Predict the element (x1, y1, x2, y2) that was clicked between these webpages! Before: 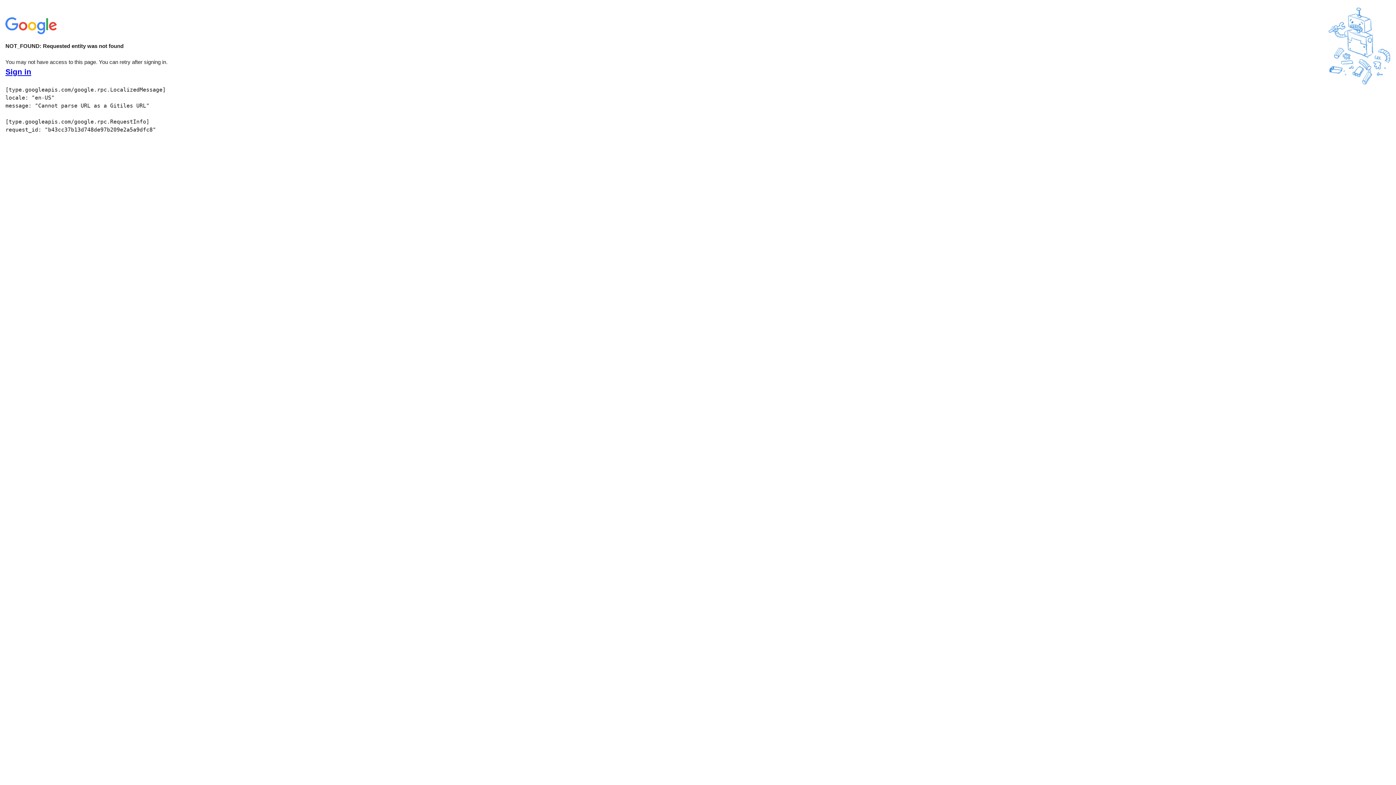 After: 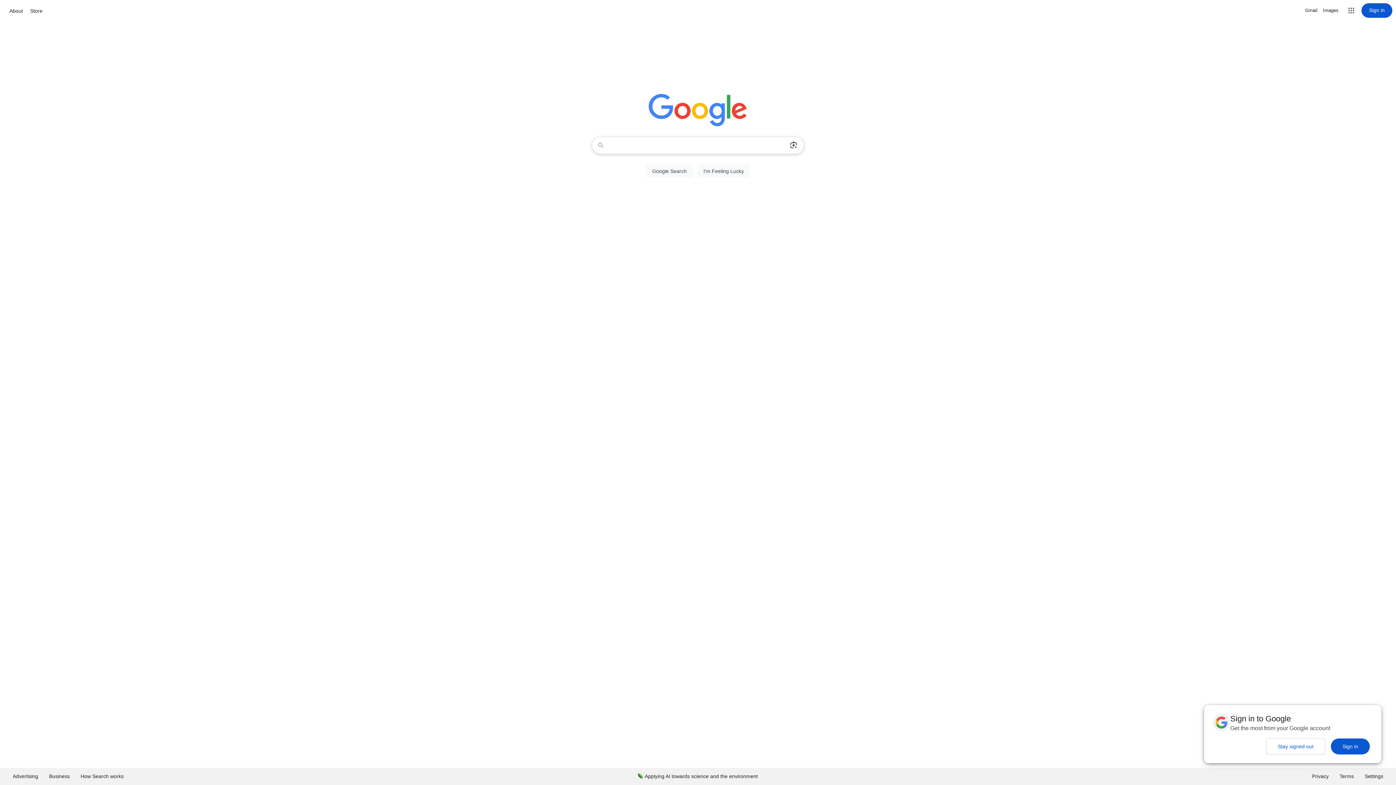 Action: bbox: (5, 30, 58, 37)